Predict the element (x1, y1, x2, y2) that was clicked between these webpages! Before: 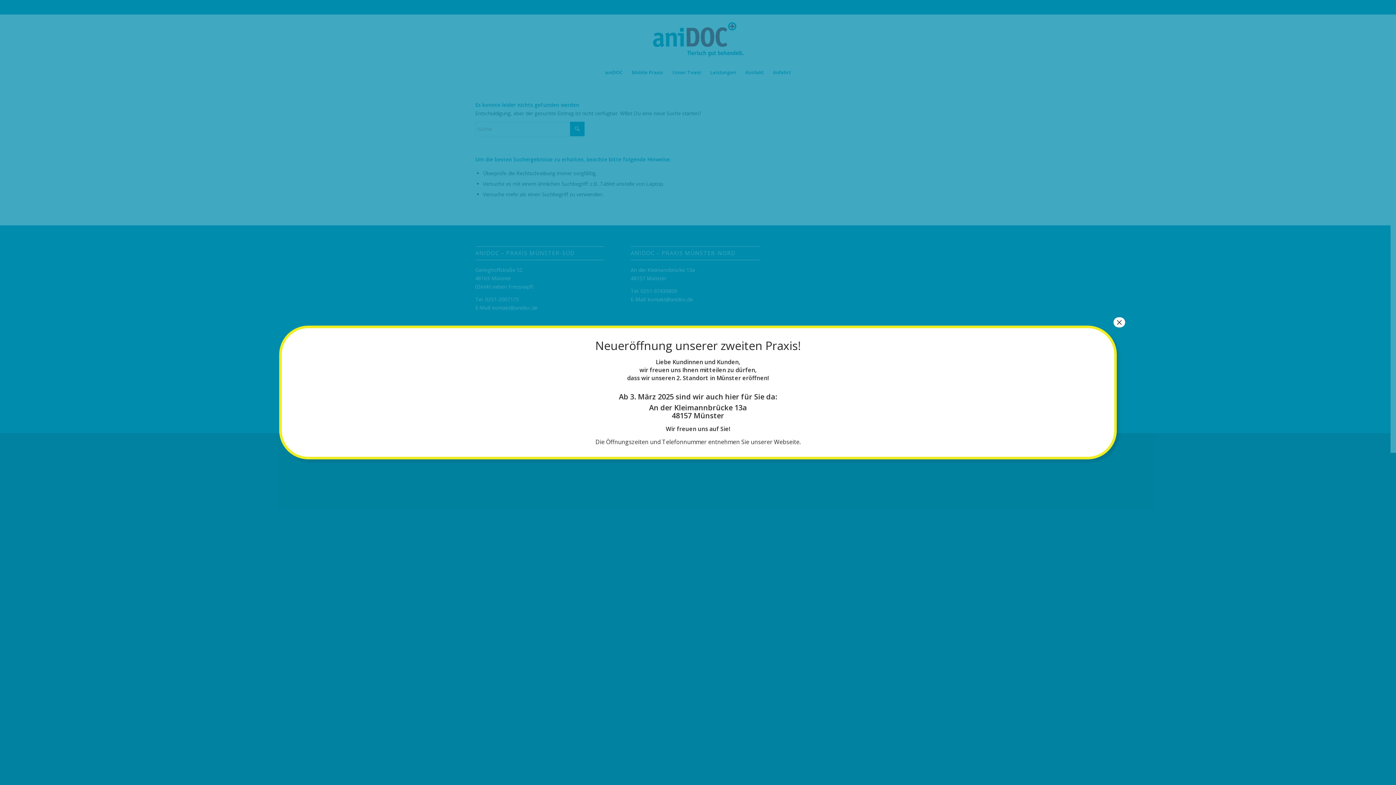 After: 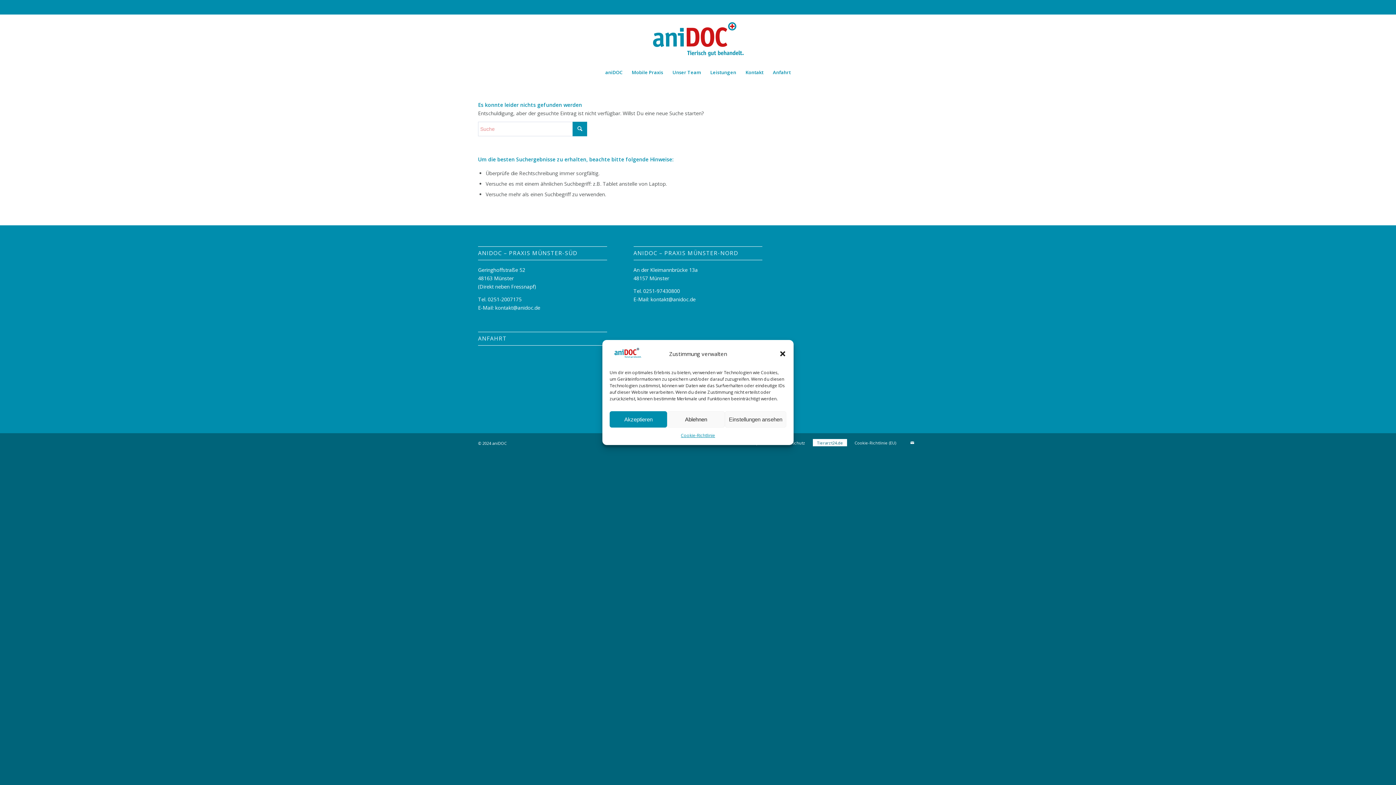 Action: label: Schließen bbox: (1113, 317, 1125, 327)